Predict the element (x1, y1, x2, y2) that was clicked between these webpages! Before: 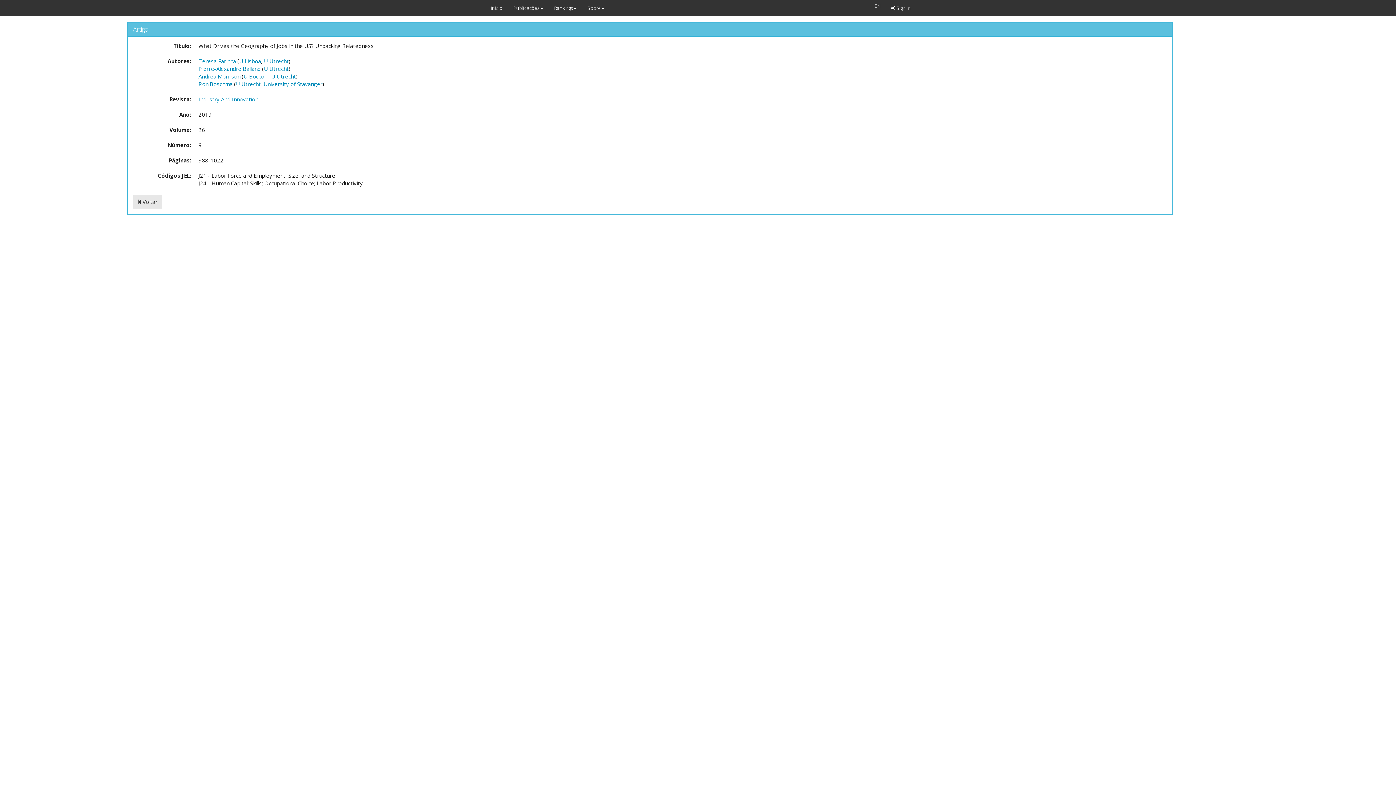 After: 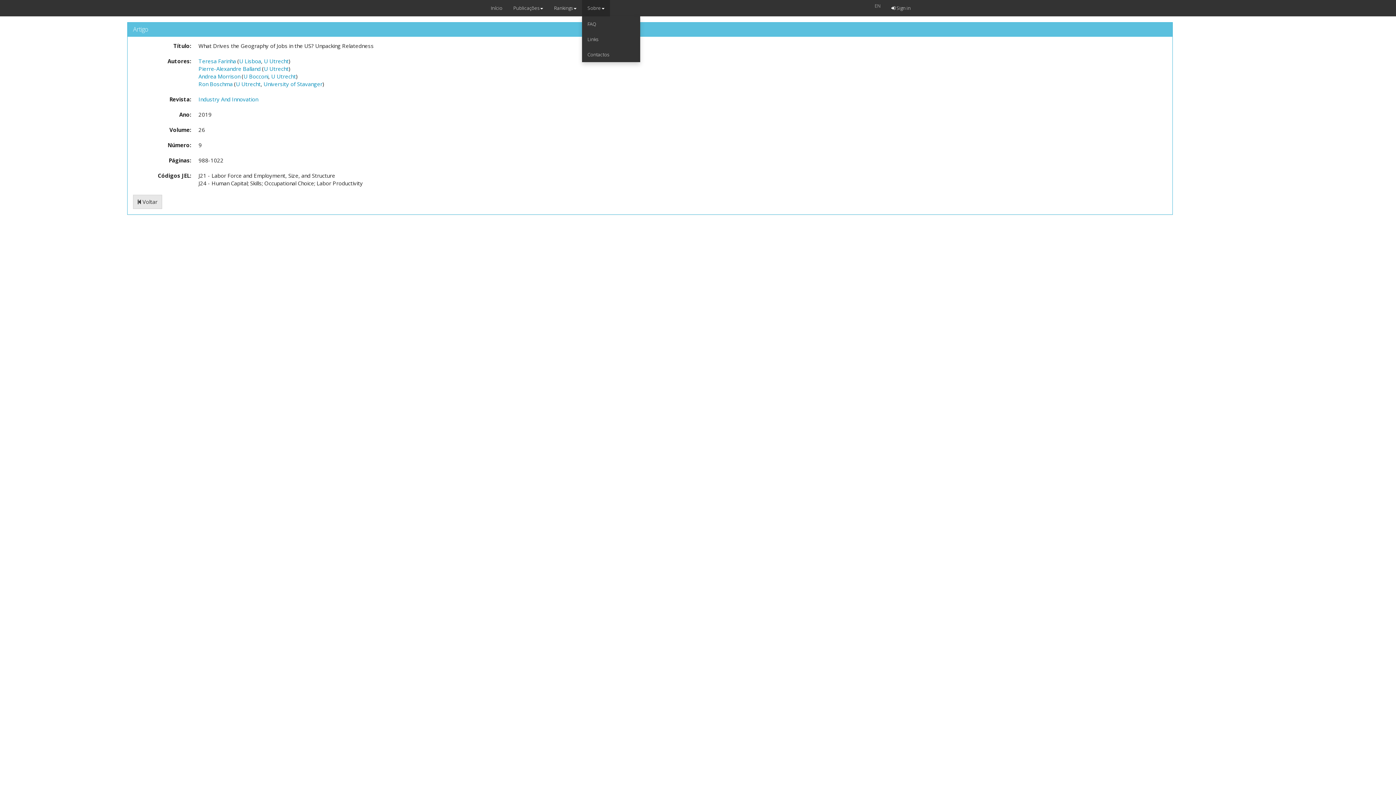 Action: label: Sobre bbox: (582, 0, 610, 16)